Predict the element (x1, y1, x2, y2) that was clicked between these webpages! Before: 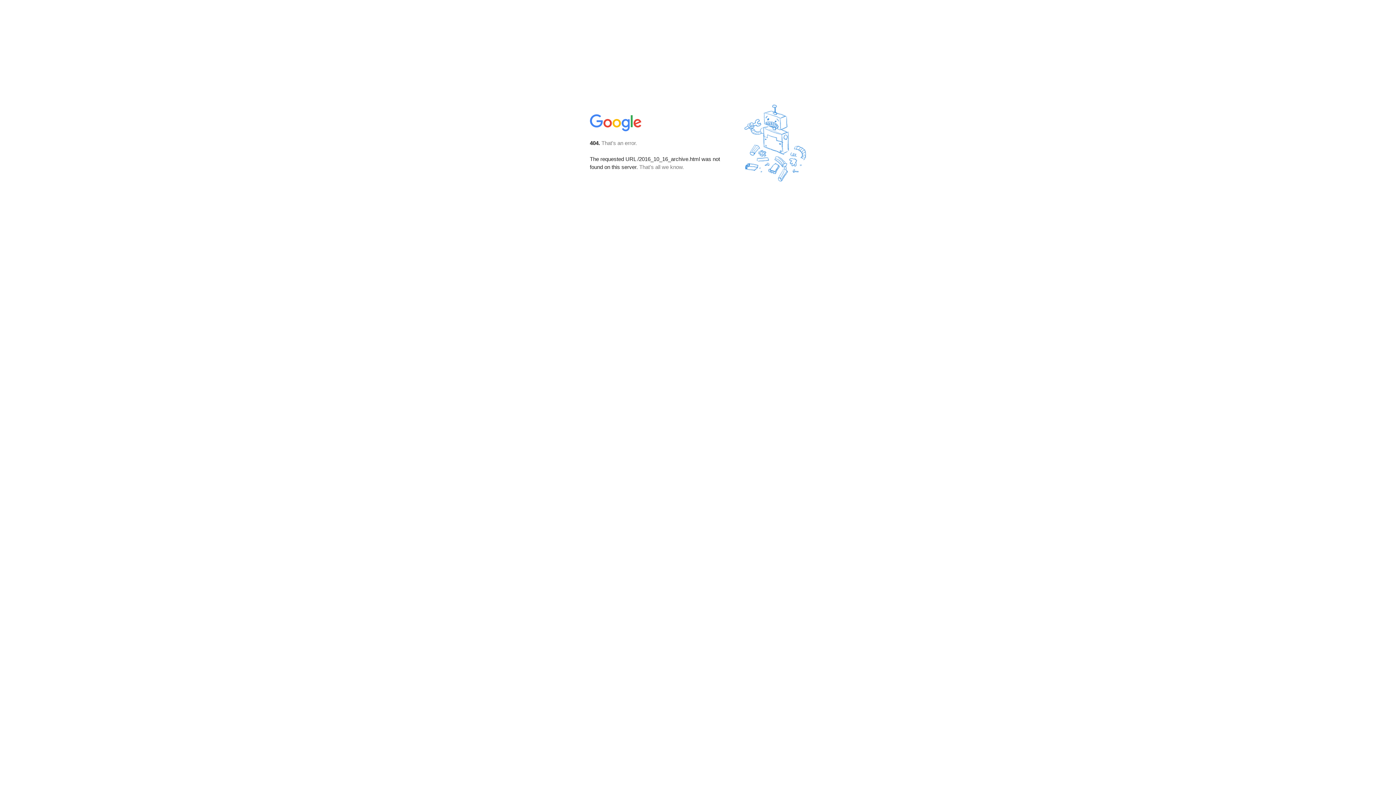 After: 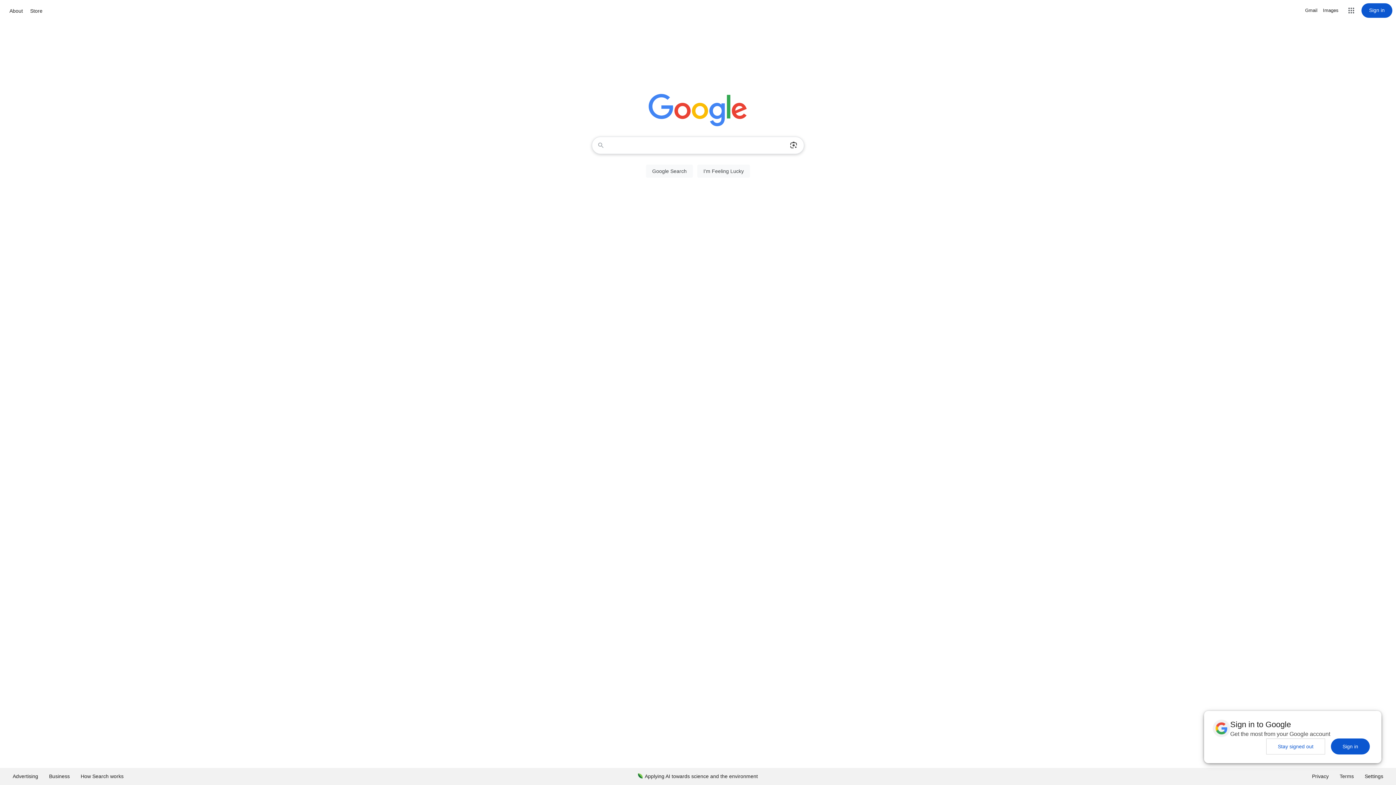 Action: bbox: (590, 127, 642, 134)